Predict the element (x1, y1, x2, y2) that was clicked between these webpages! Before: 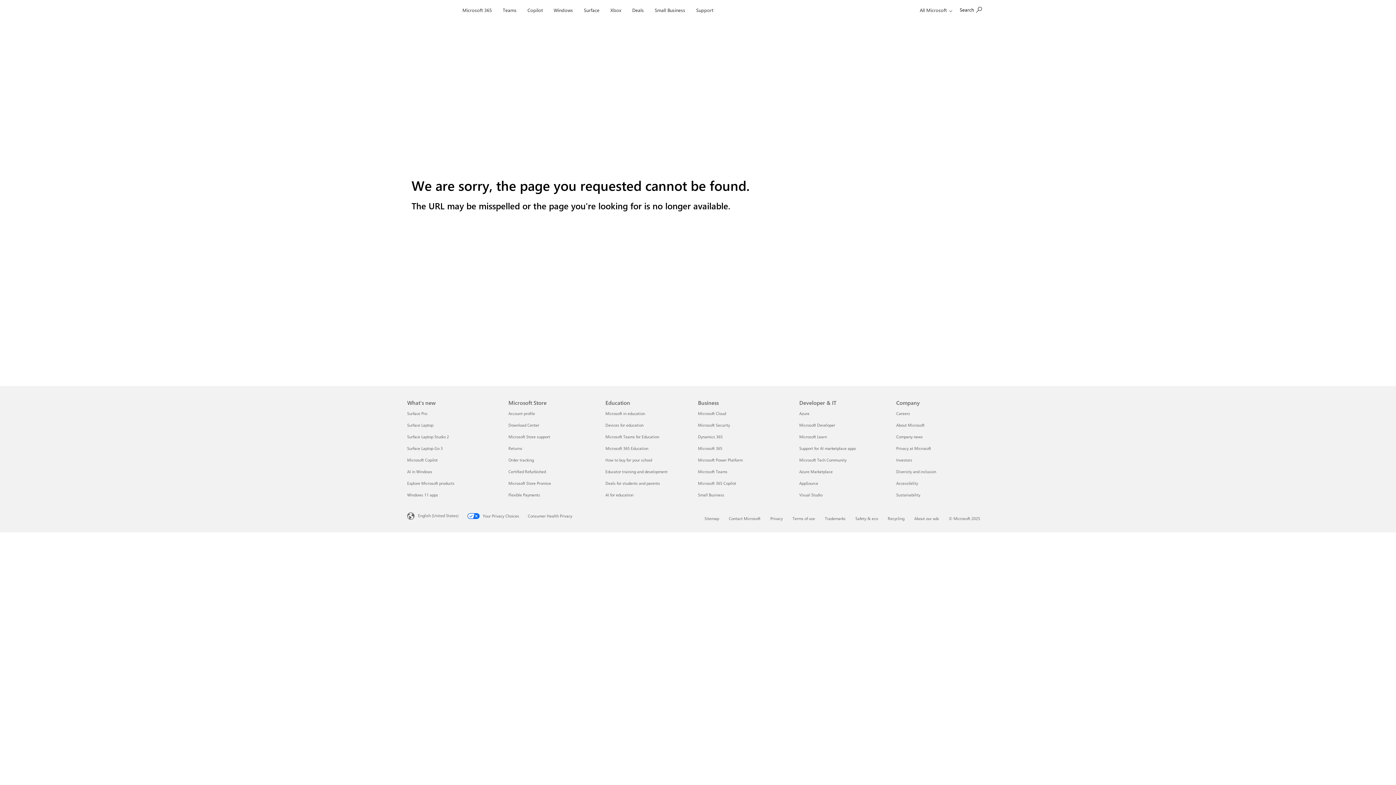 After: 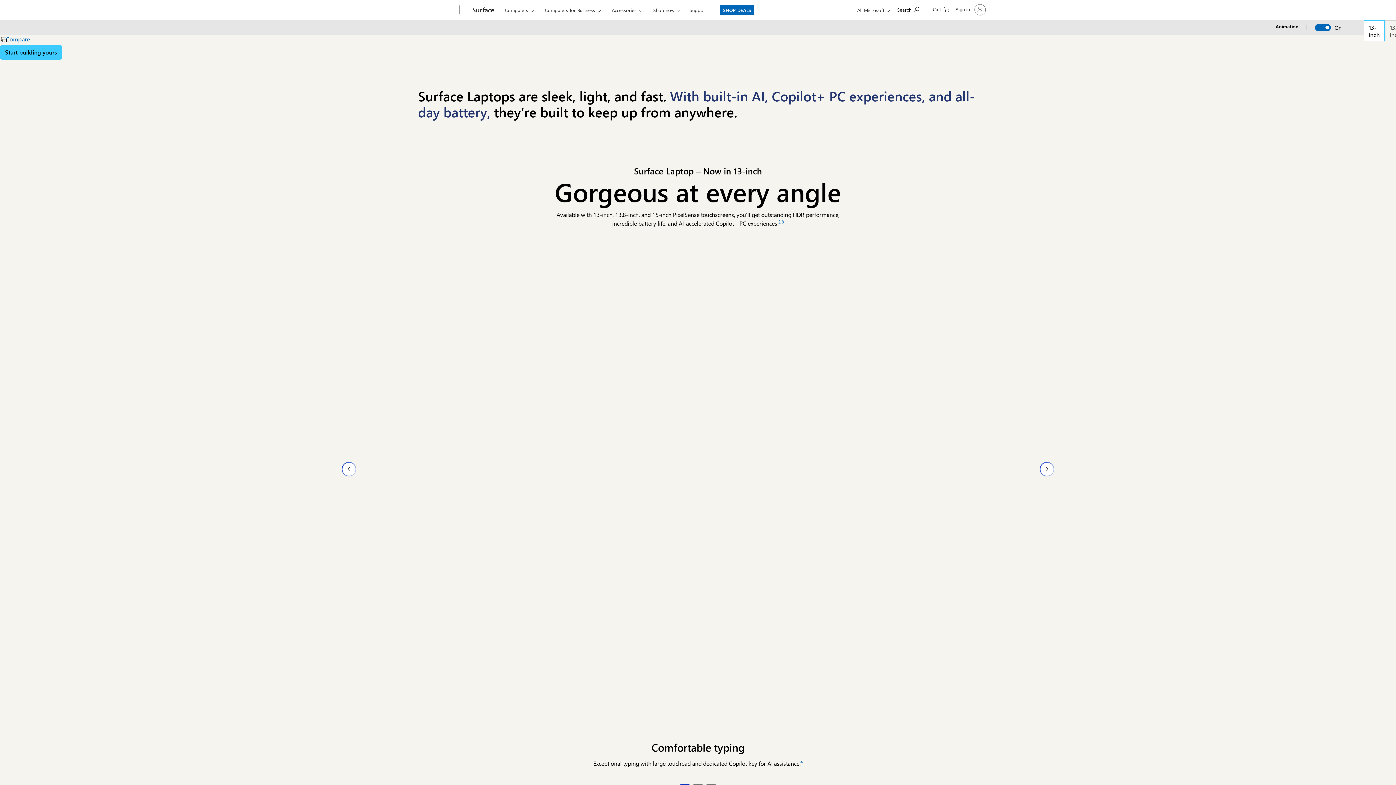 Action: label: Surface Laptop What's new bbox: (407, 422, 433, 428)